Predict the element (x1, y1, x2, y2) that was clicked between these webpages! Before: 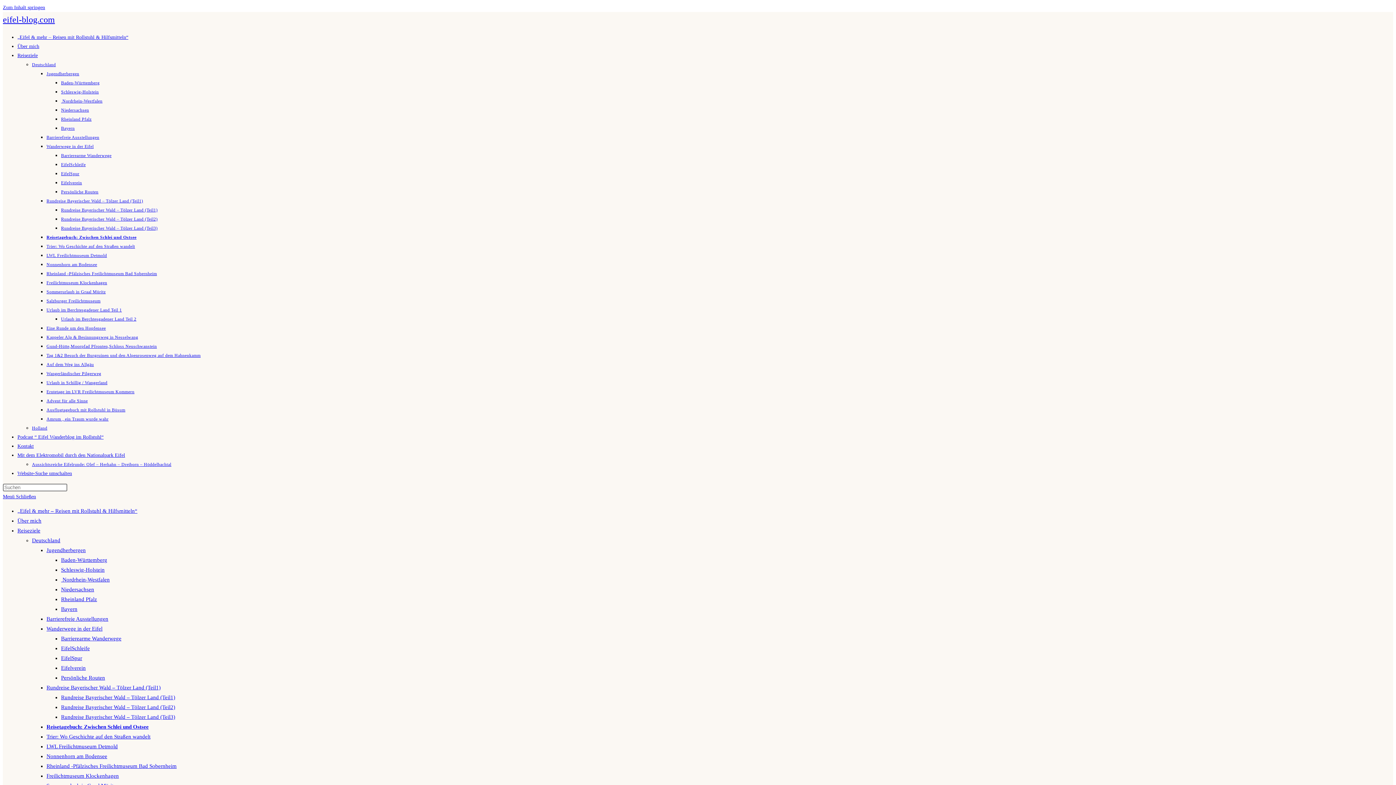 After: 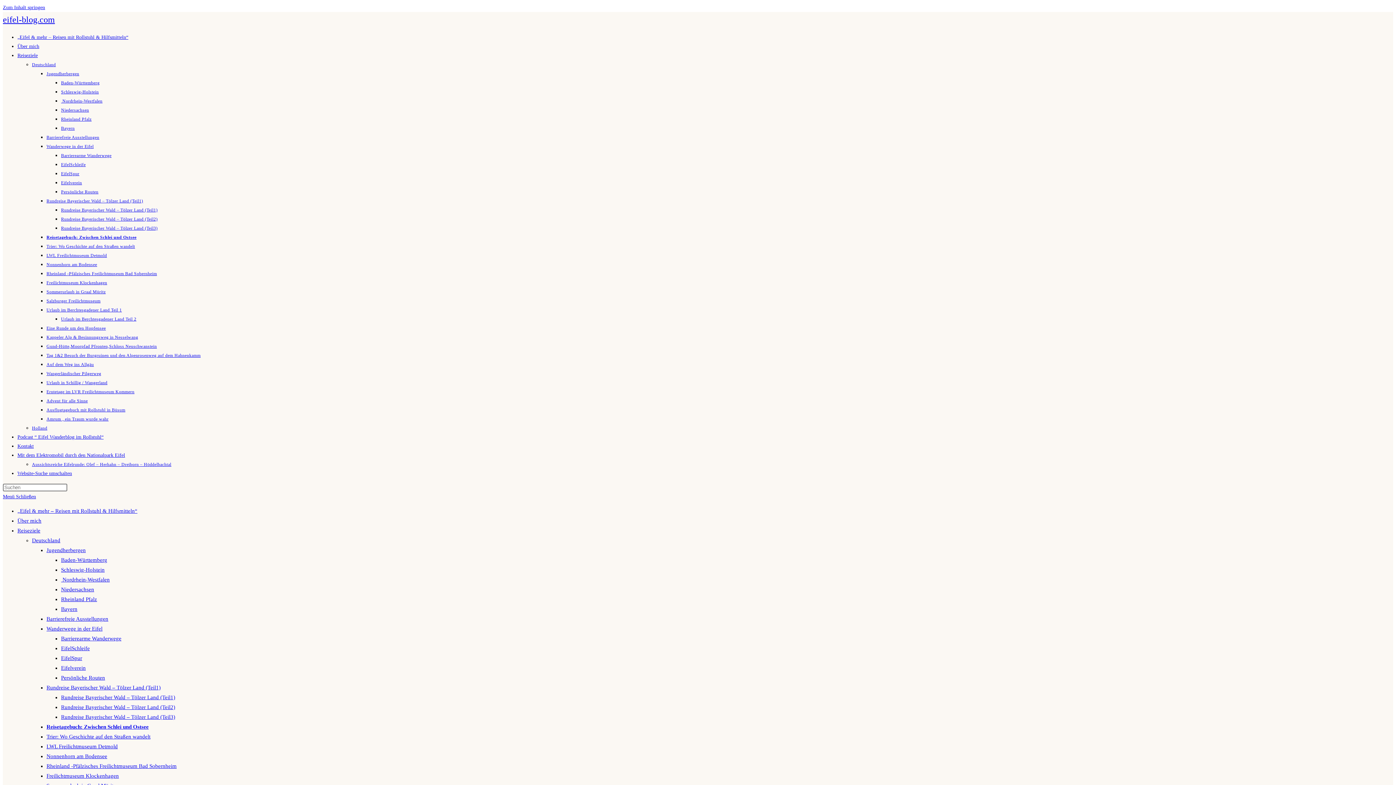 Action: label: Barrierearme Wanderwege bbox: (61, 153, 111, 158)